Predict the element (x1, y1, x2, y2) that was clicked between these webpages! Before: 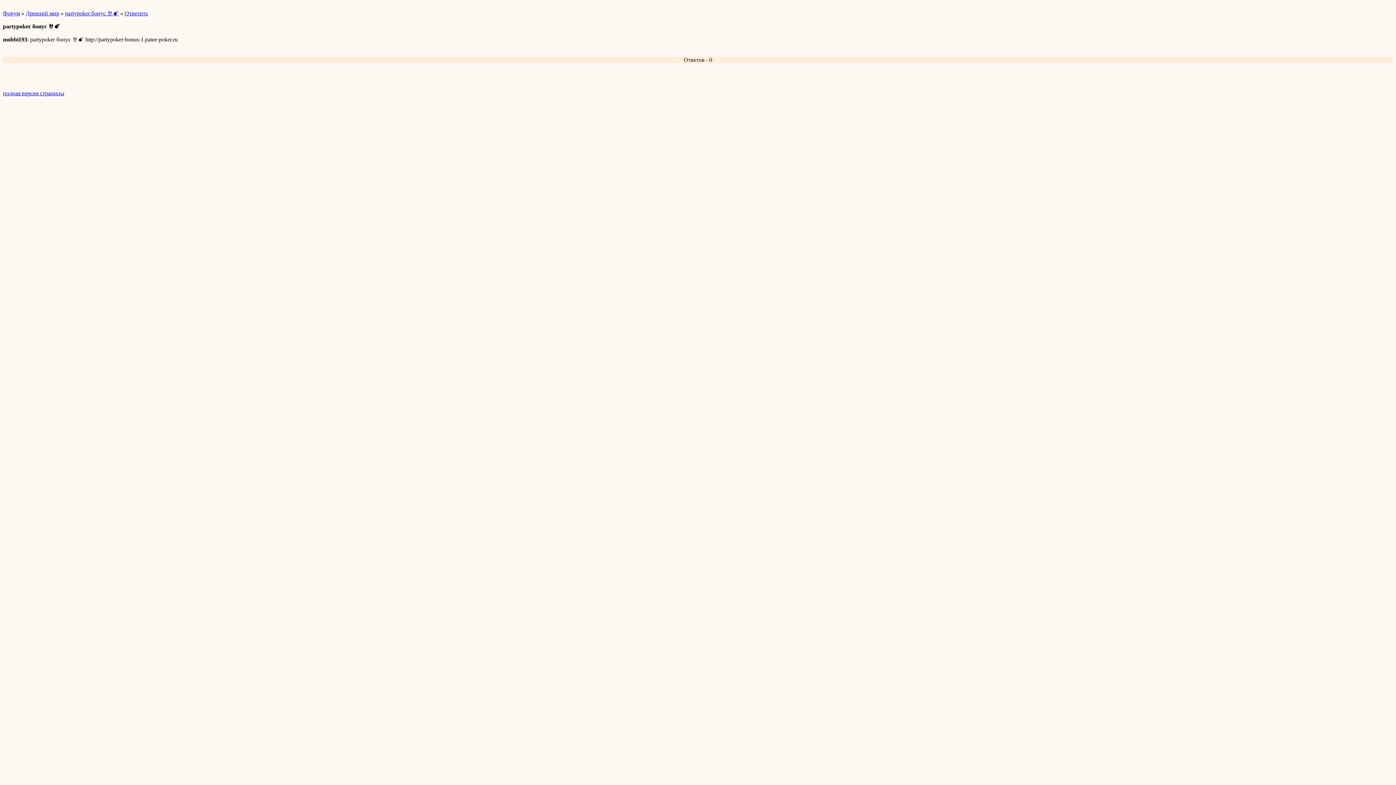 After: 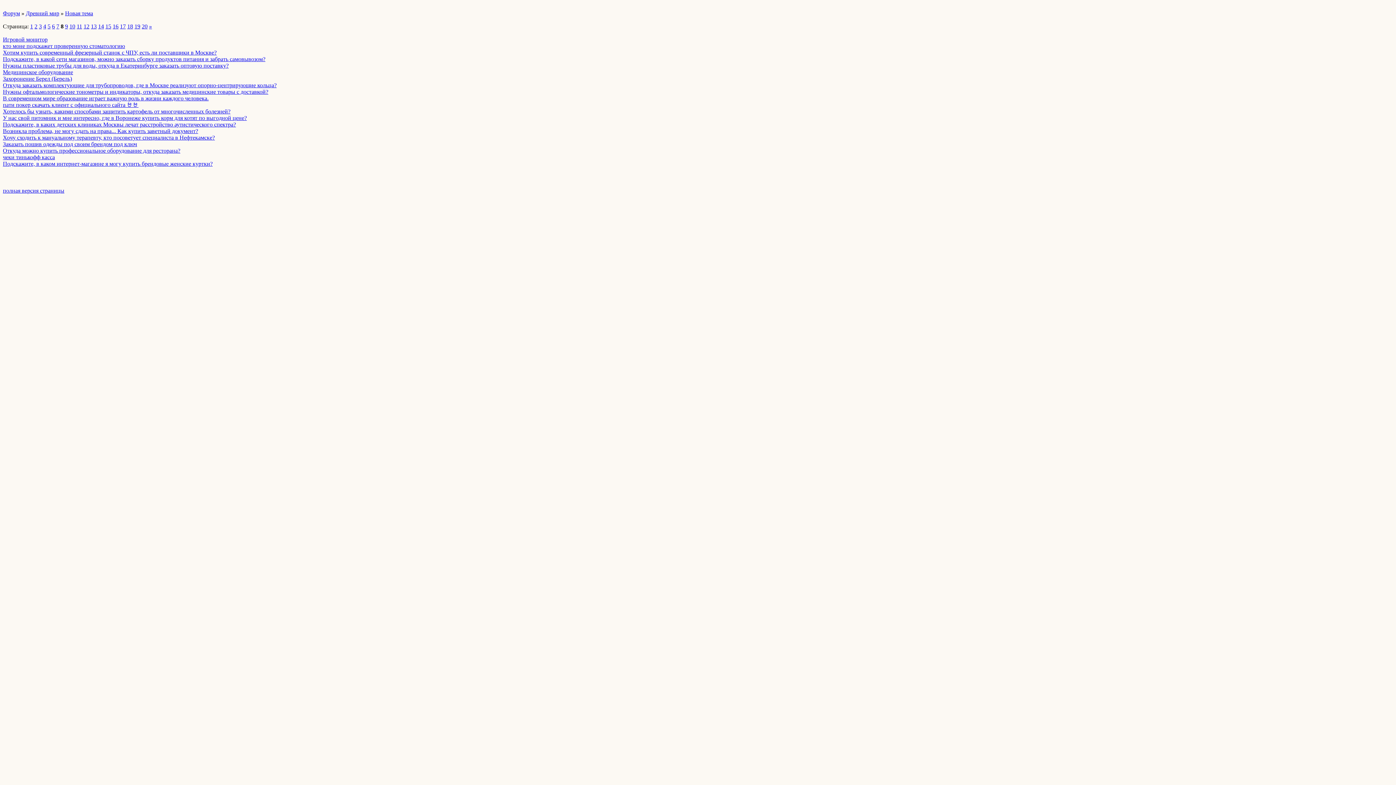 Action: label: Древний мир bbox: (25, 10, 59, 16)